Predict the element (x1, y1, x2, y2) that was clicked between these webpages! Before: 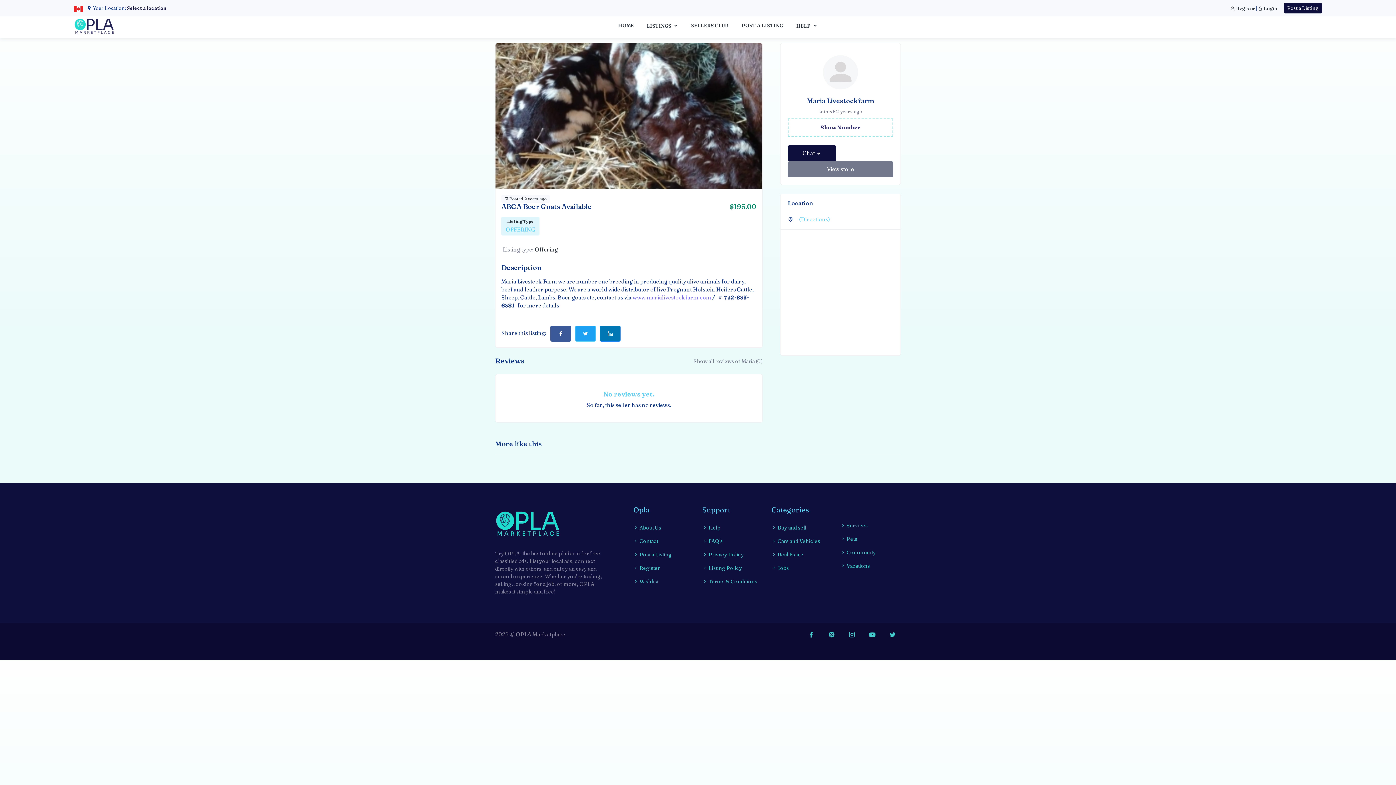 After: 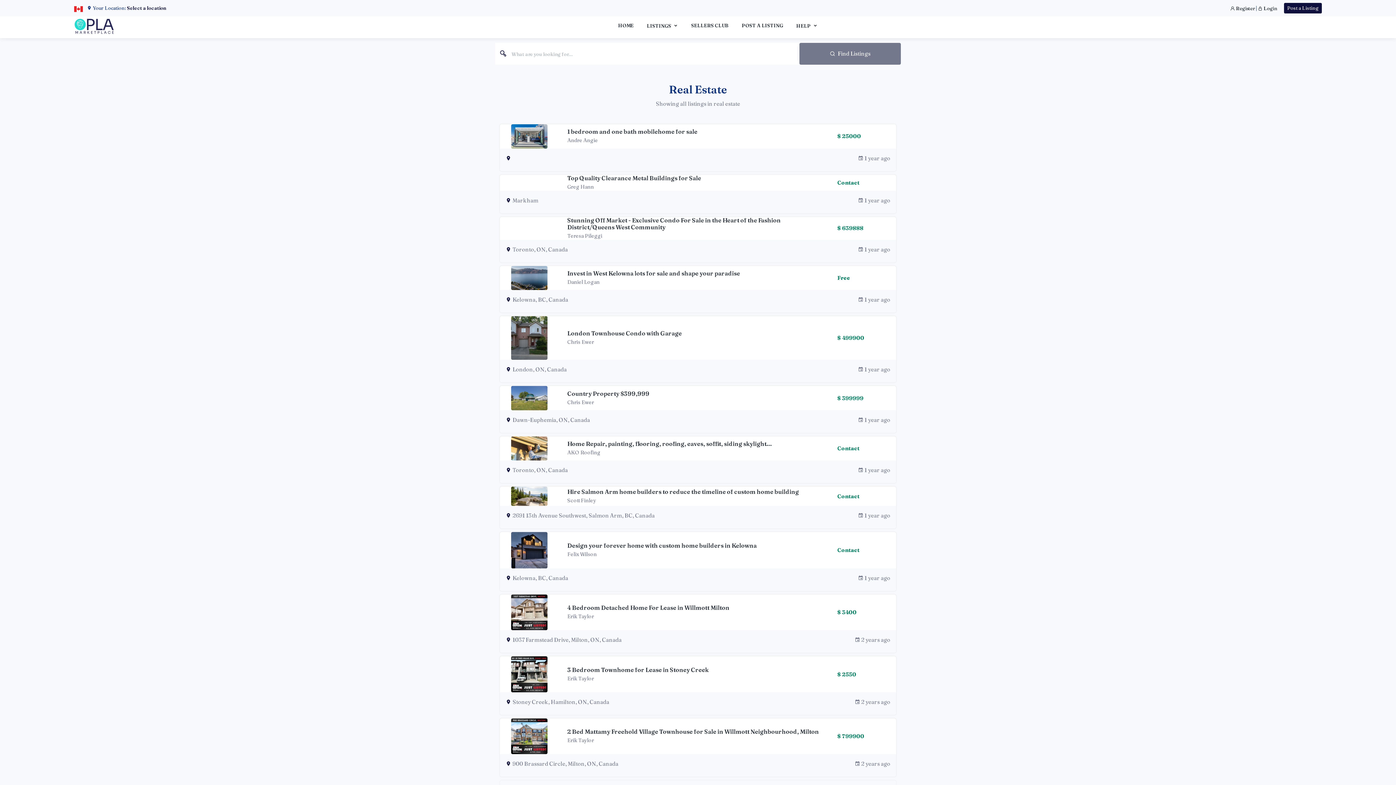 Action: label:  Real Estate bbox: (771, 551, 803, 564)